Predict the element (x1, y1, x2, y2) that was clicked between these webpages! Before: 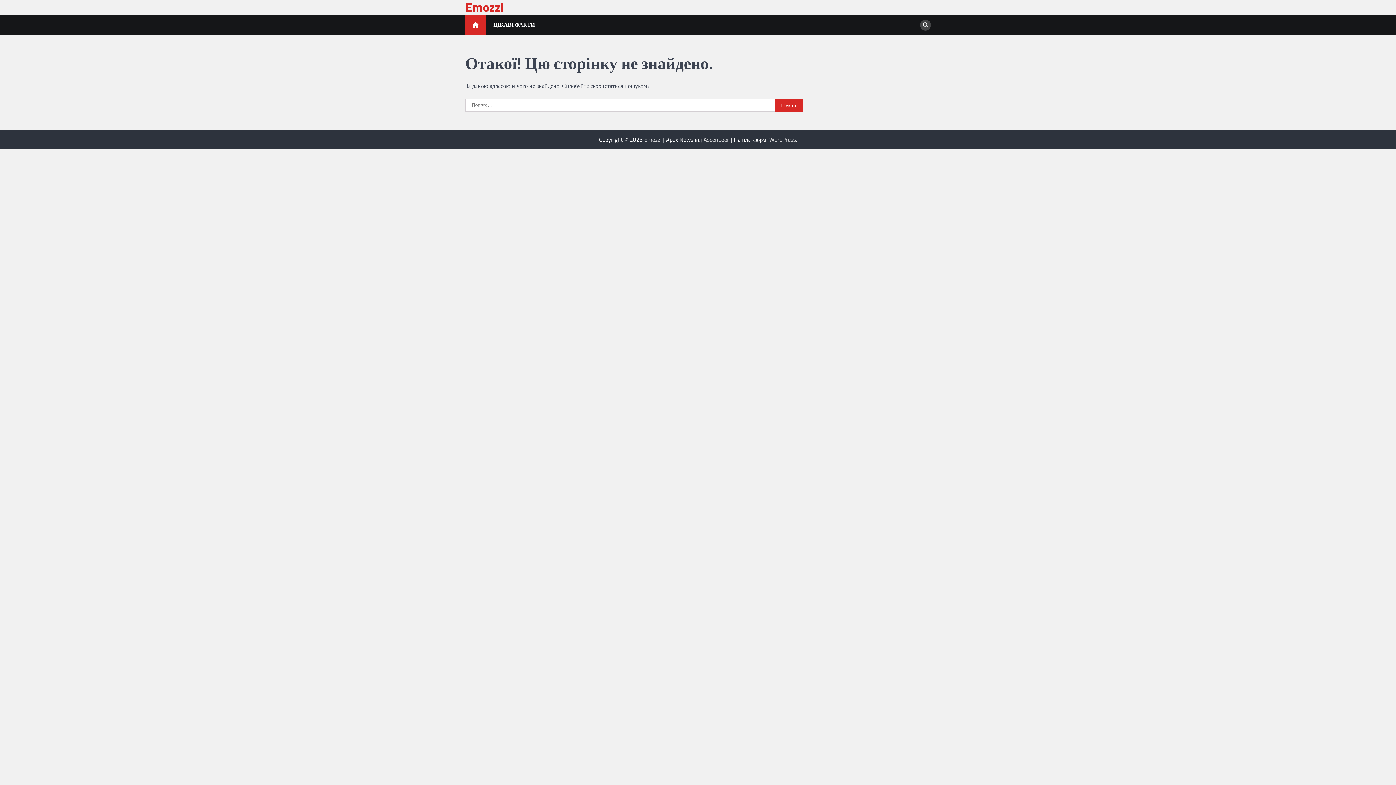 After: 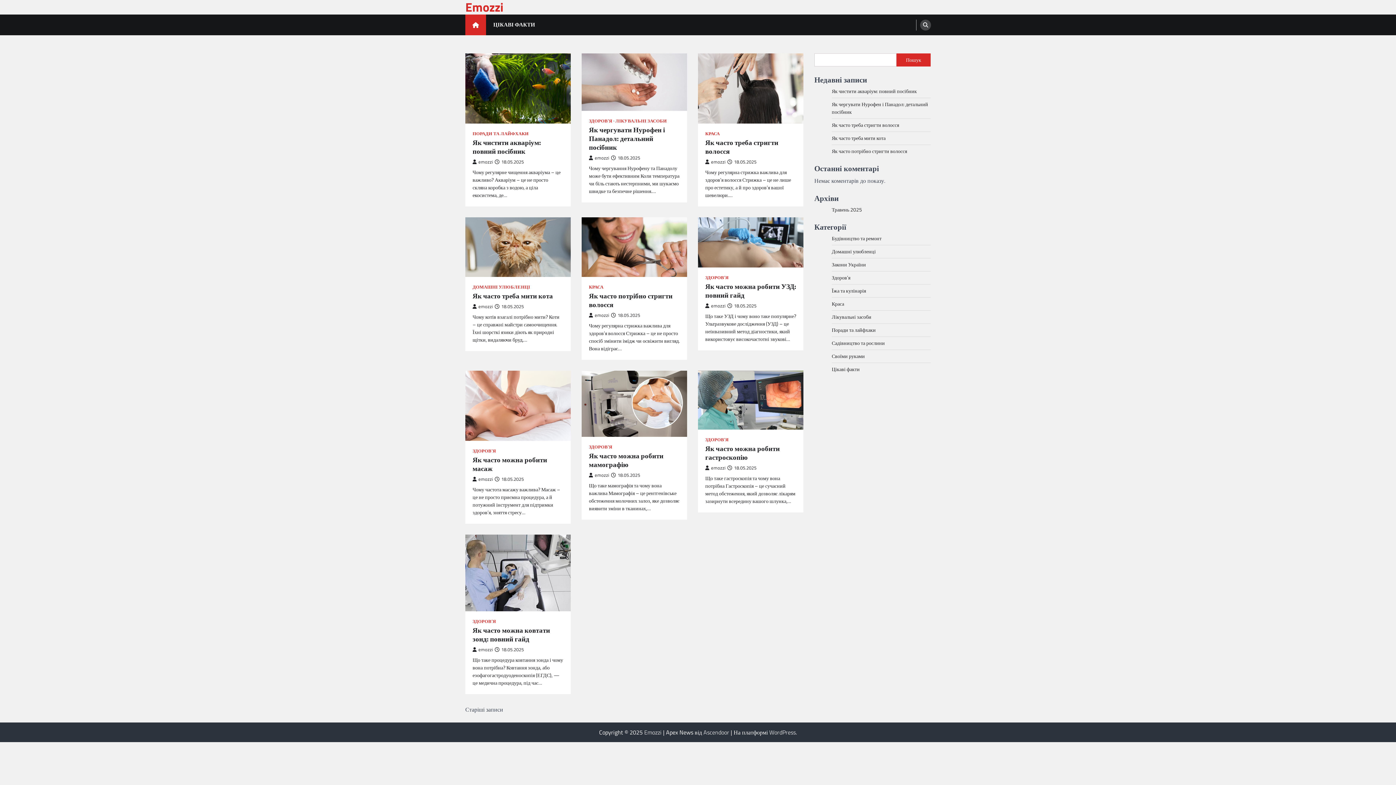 Action: bbox: (465, 14, 486, 35)